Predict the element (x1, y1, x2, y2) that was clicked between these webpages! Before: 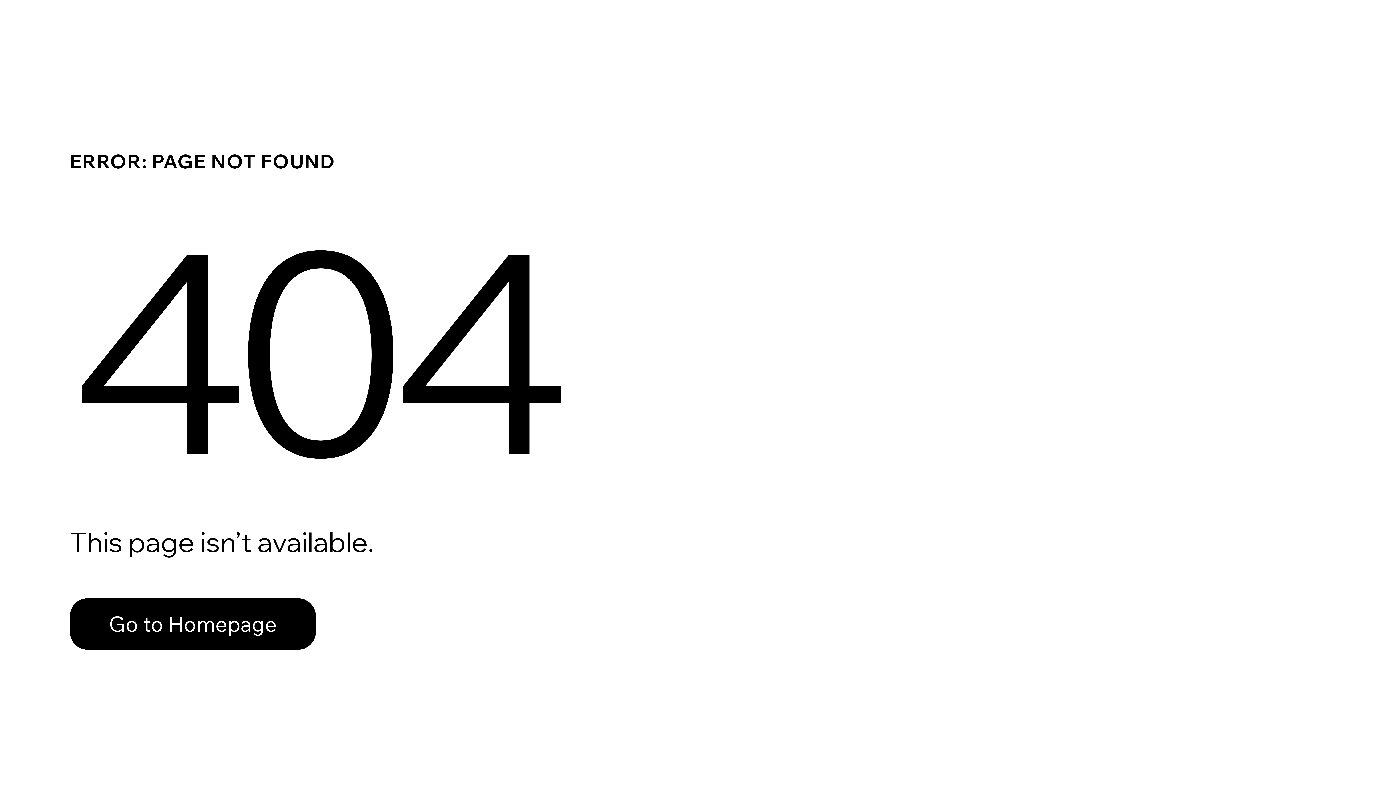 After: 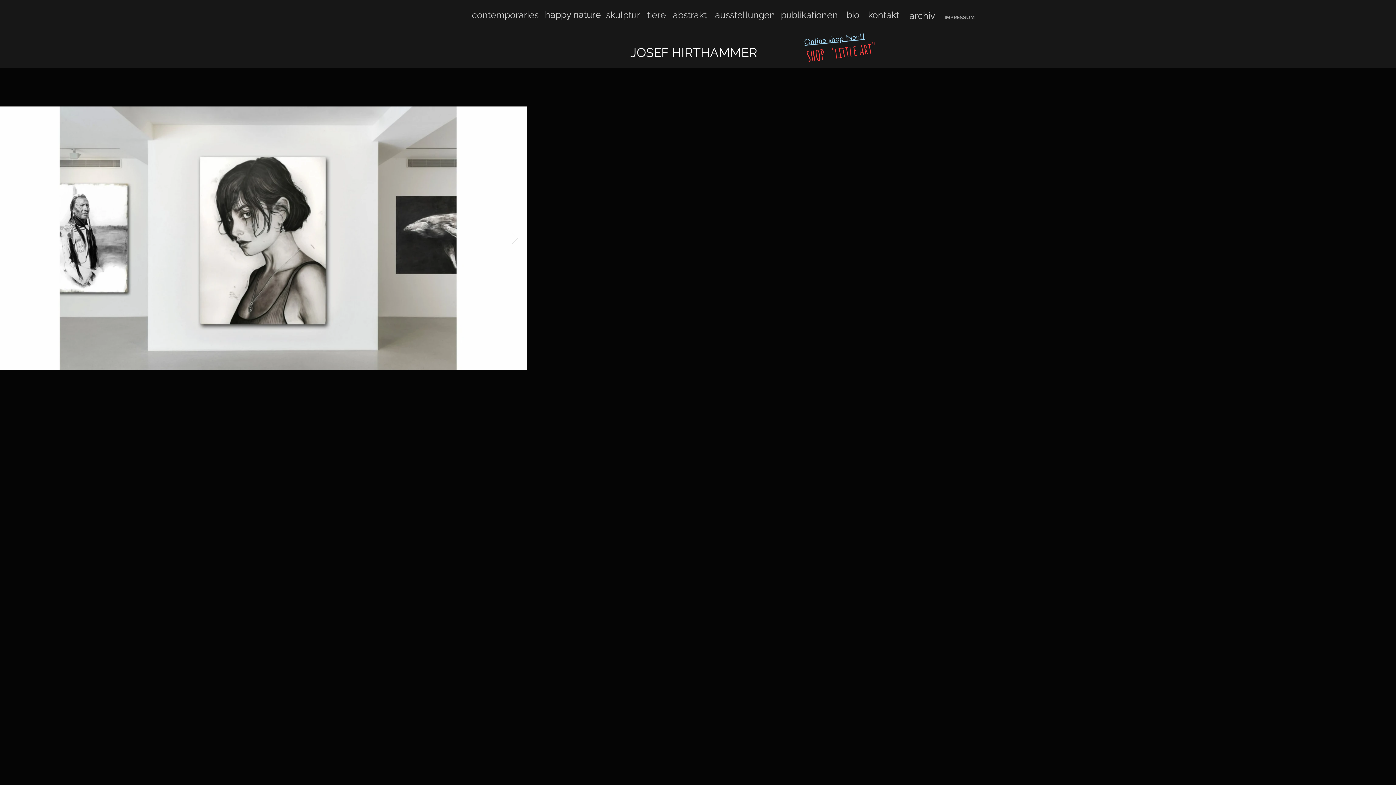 Action: label: Go to Homepage bbox: (69, 598, 316, 650)